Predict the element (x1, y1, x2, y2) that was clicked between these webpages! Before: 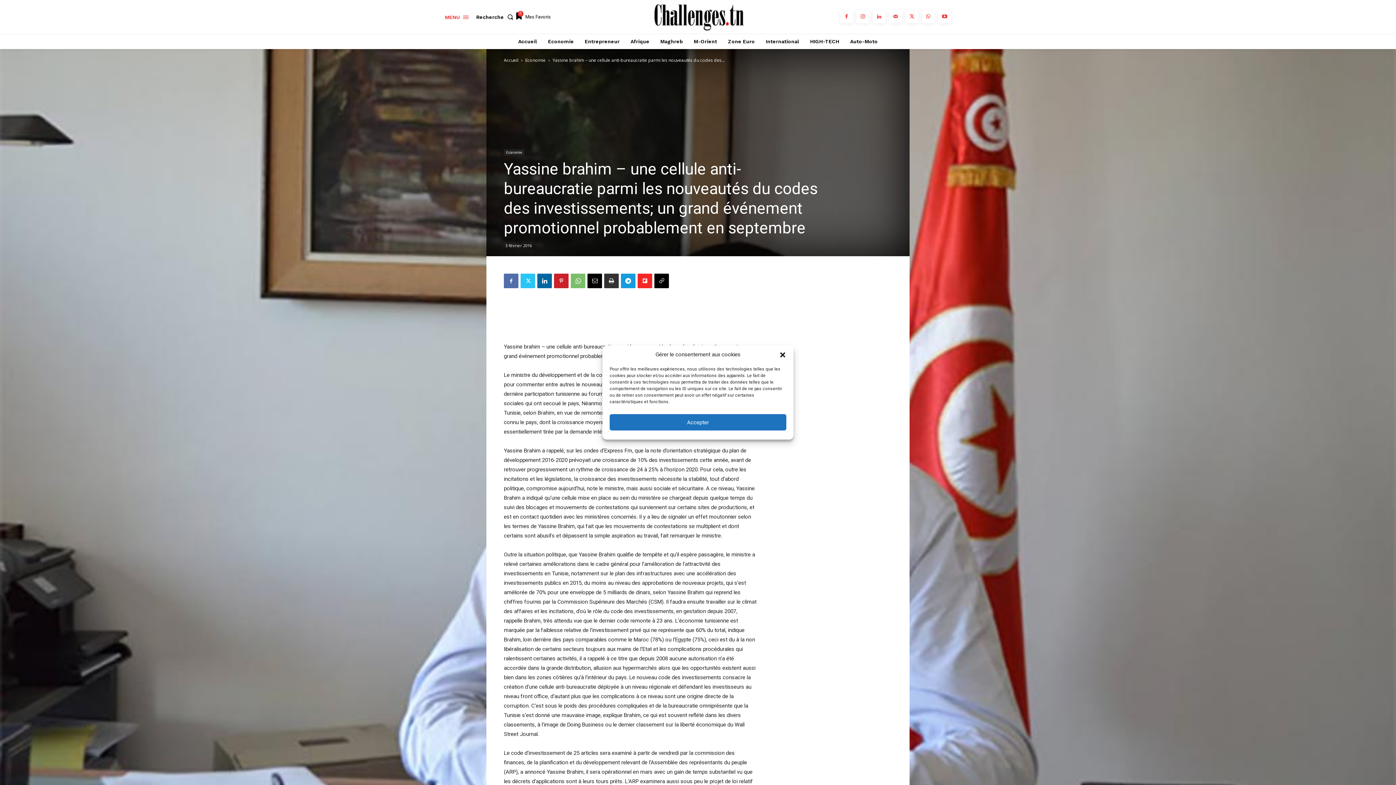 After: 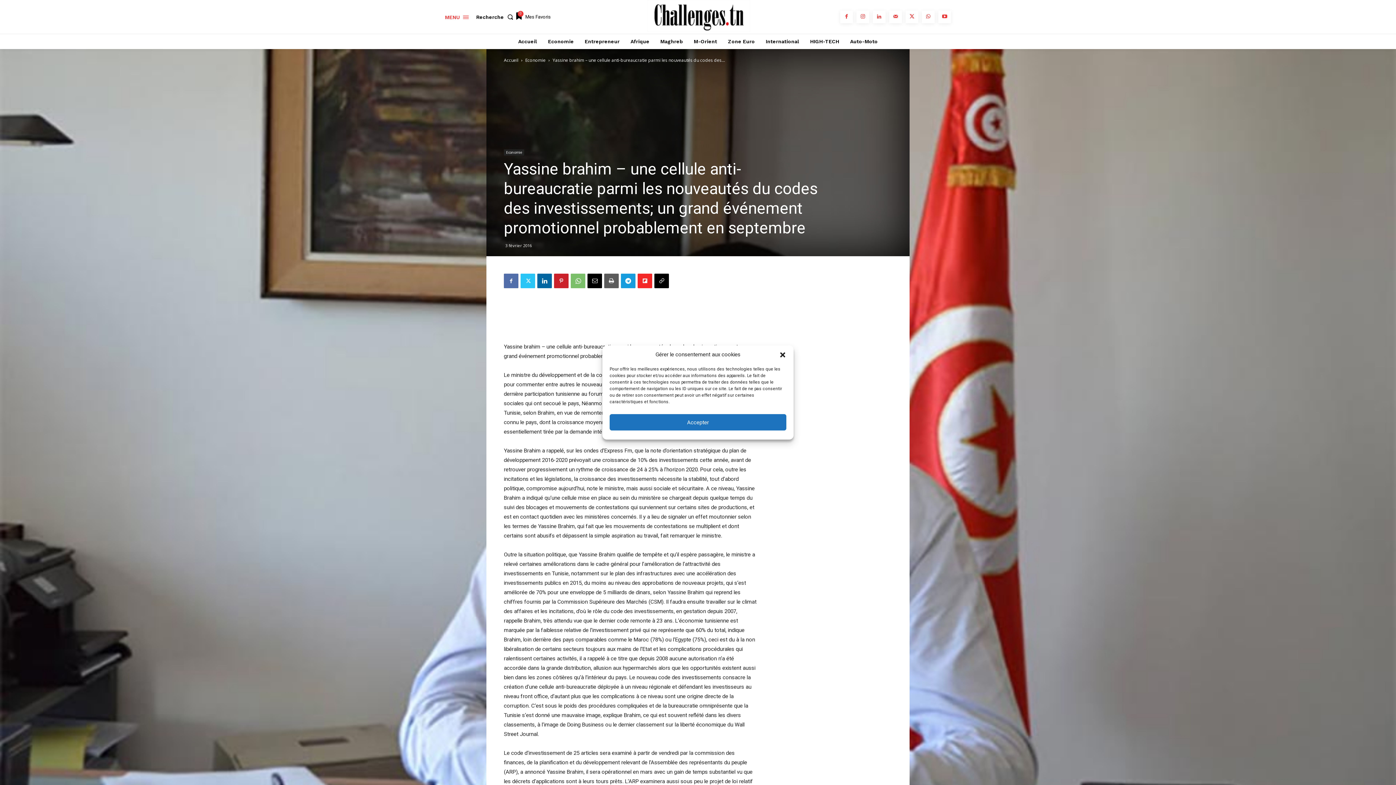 Action: bbox: (604, 273, 618, 288)